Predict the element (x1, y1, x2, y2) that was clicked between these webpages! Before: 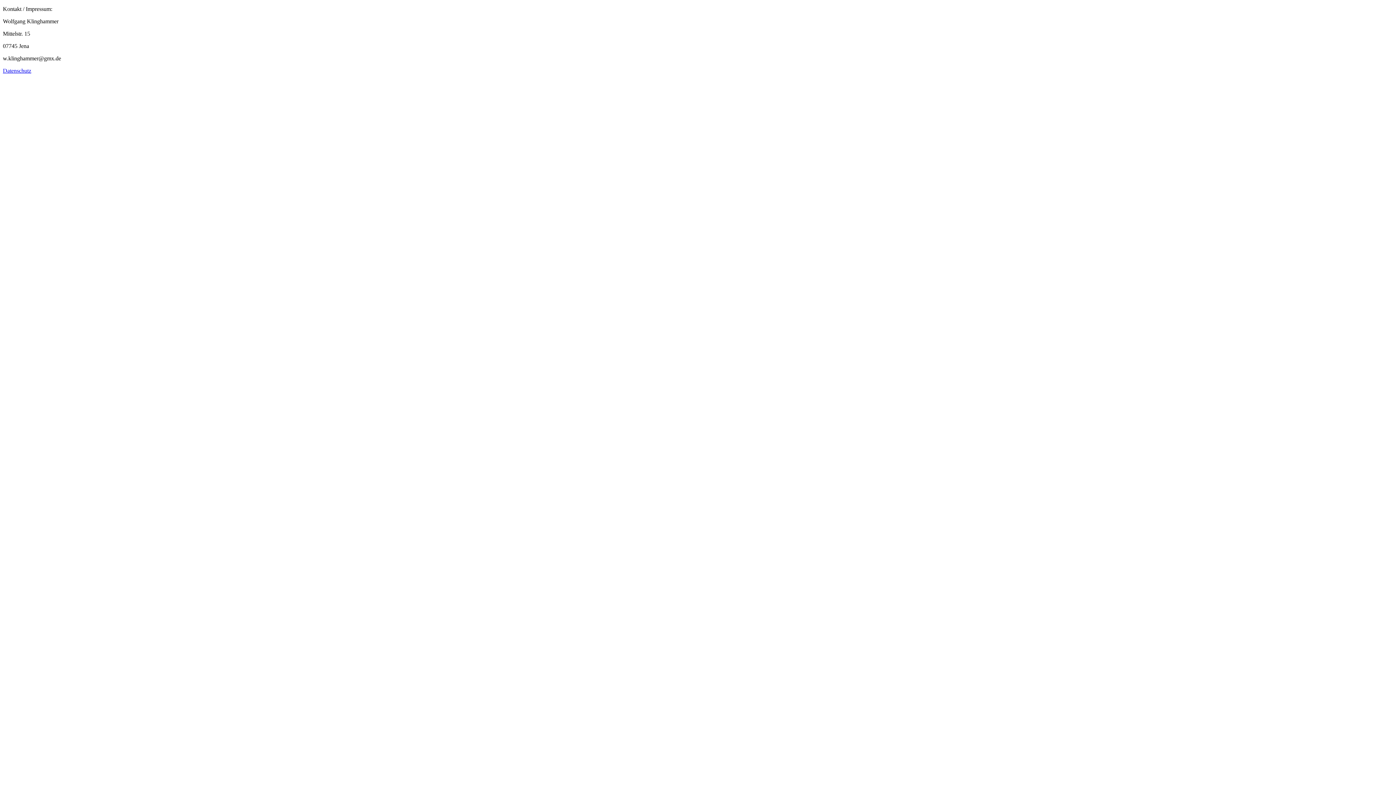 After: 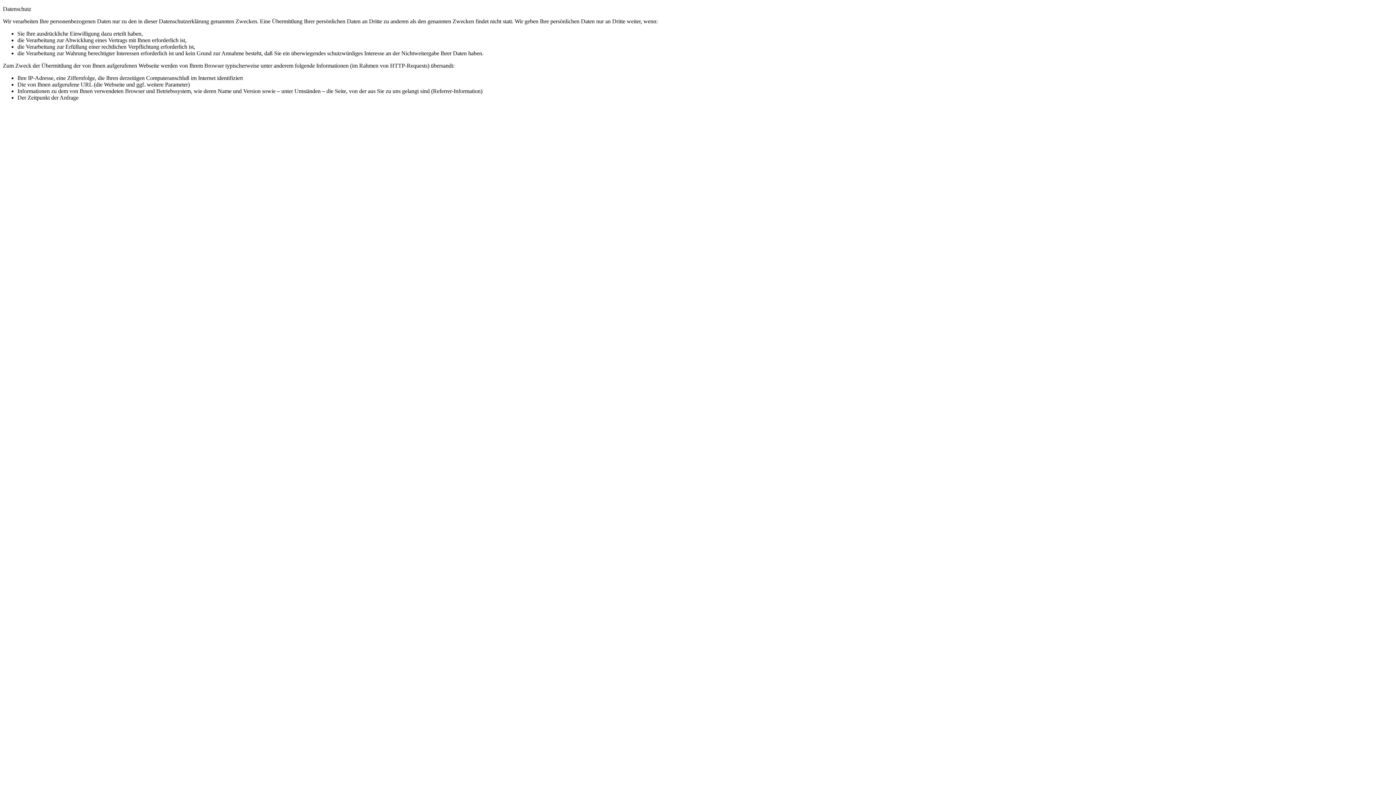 Action: label: Datenschutz bbox: (2, 67, 31, 73)